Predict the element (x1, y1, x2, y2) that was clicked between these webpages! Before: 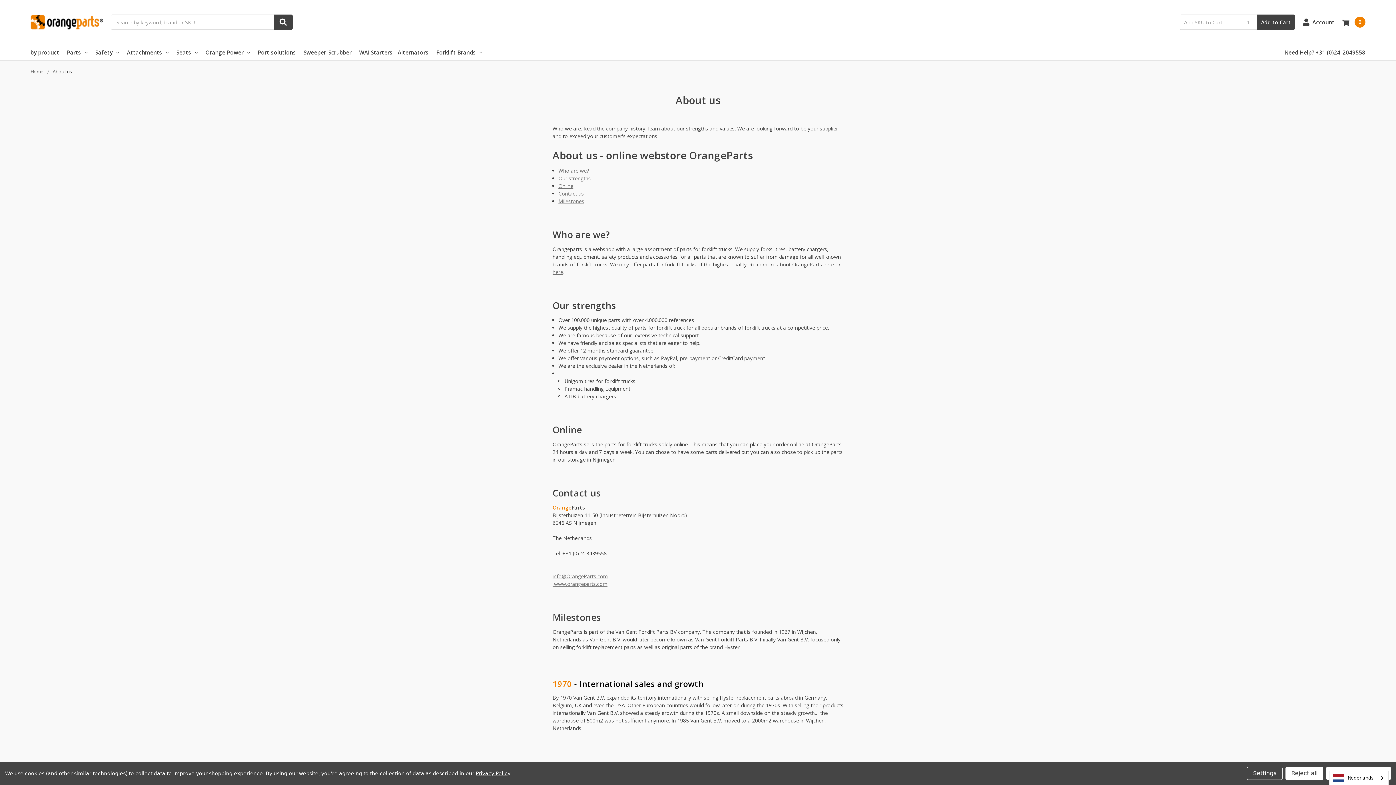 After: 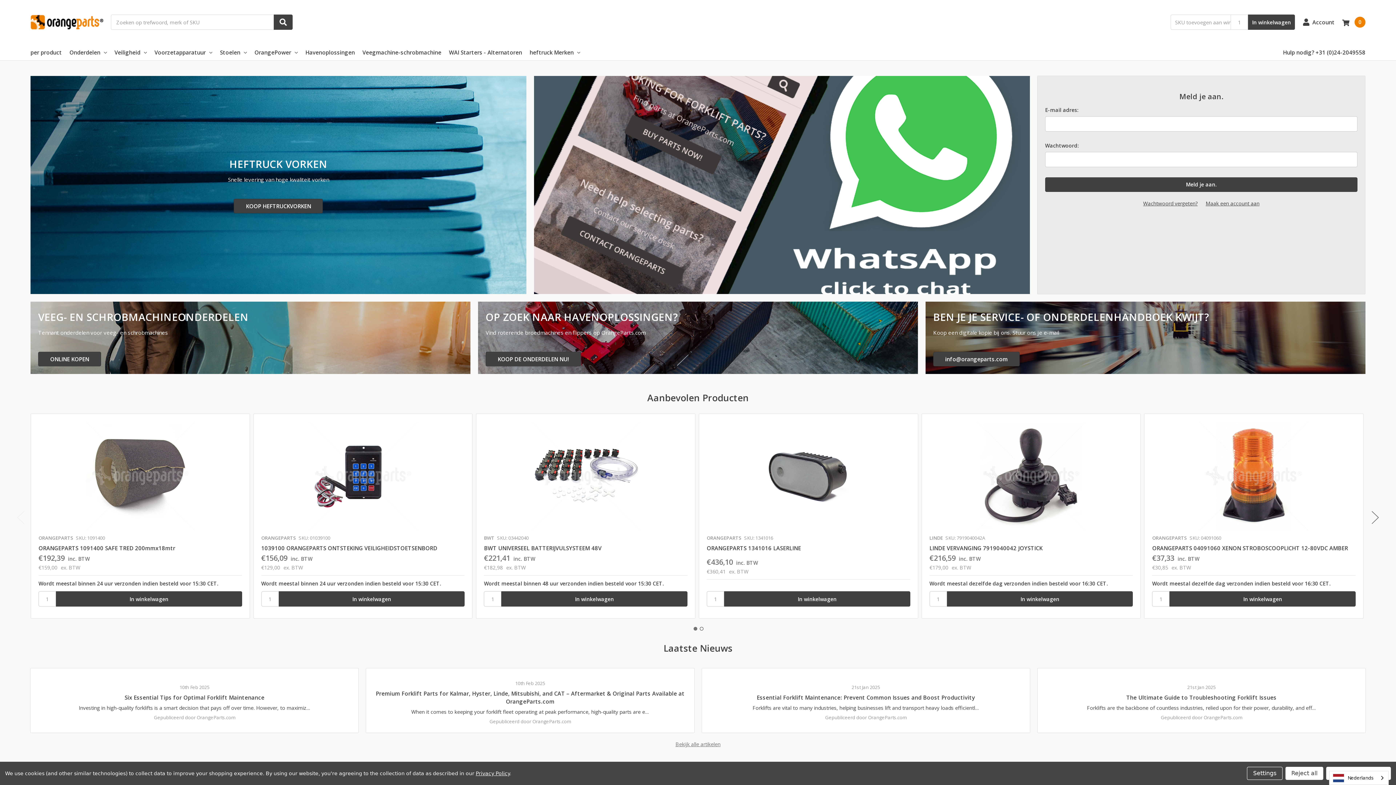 Action: bbox: (30, 7, 103, 36)